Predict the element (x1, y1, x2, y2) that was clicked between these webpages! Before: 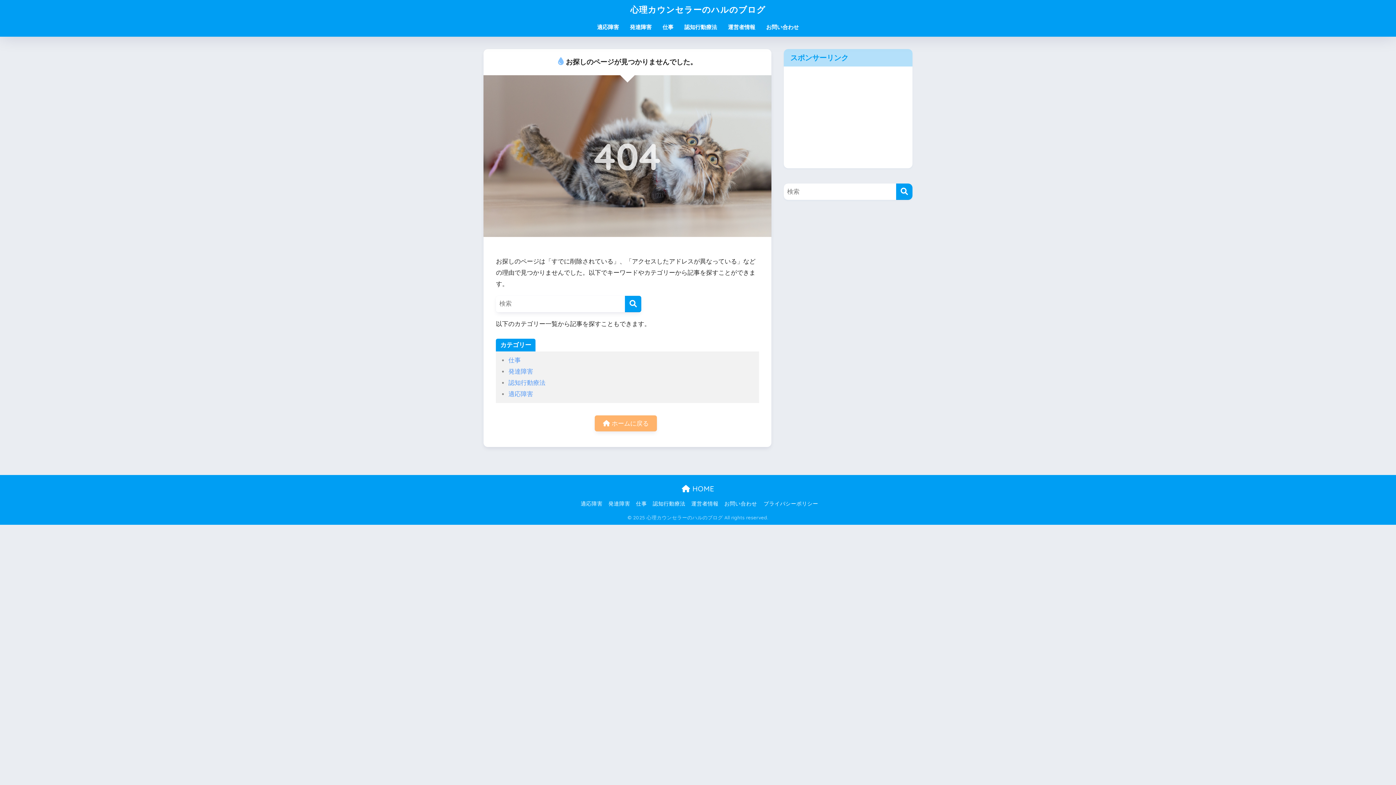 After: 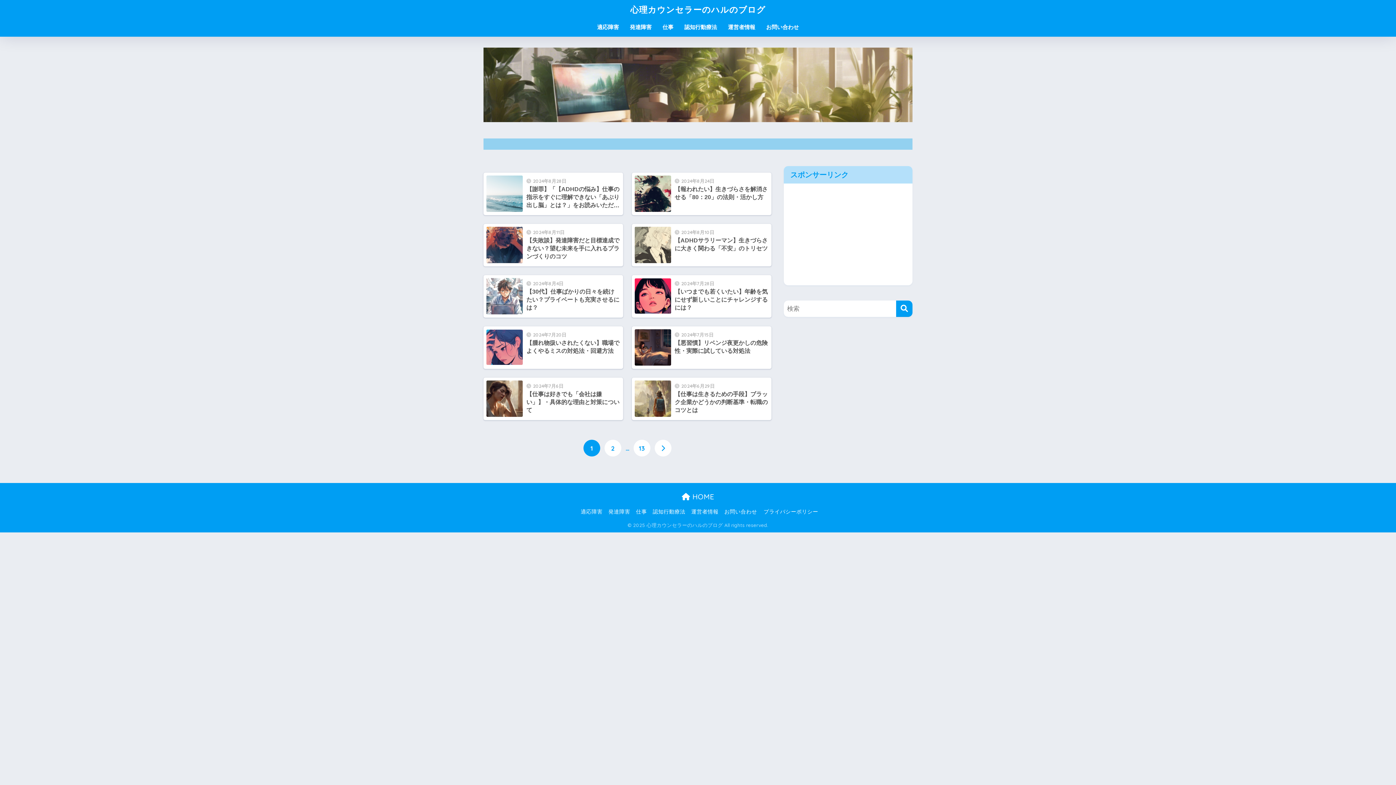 Action: label: 心理カウンセラーのハルのブログ bbox: (630, 4, 765, 14)